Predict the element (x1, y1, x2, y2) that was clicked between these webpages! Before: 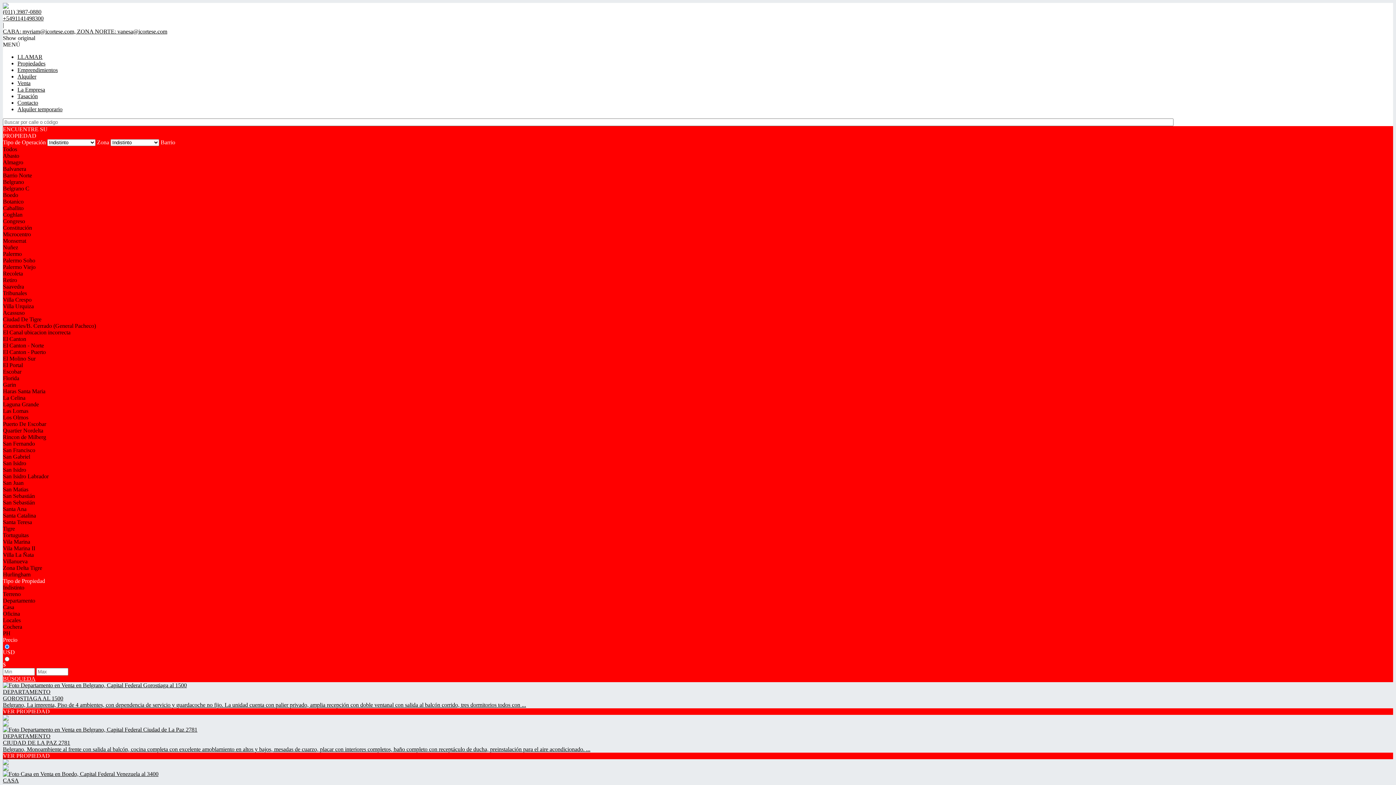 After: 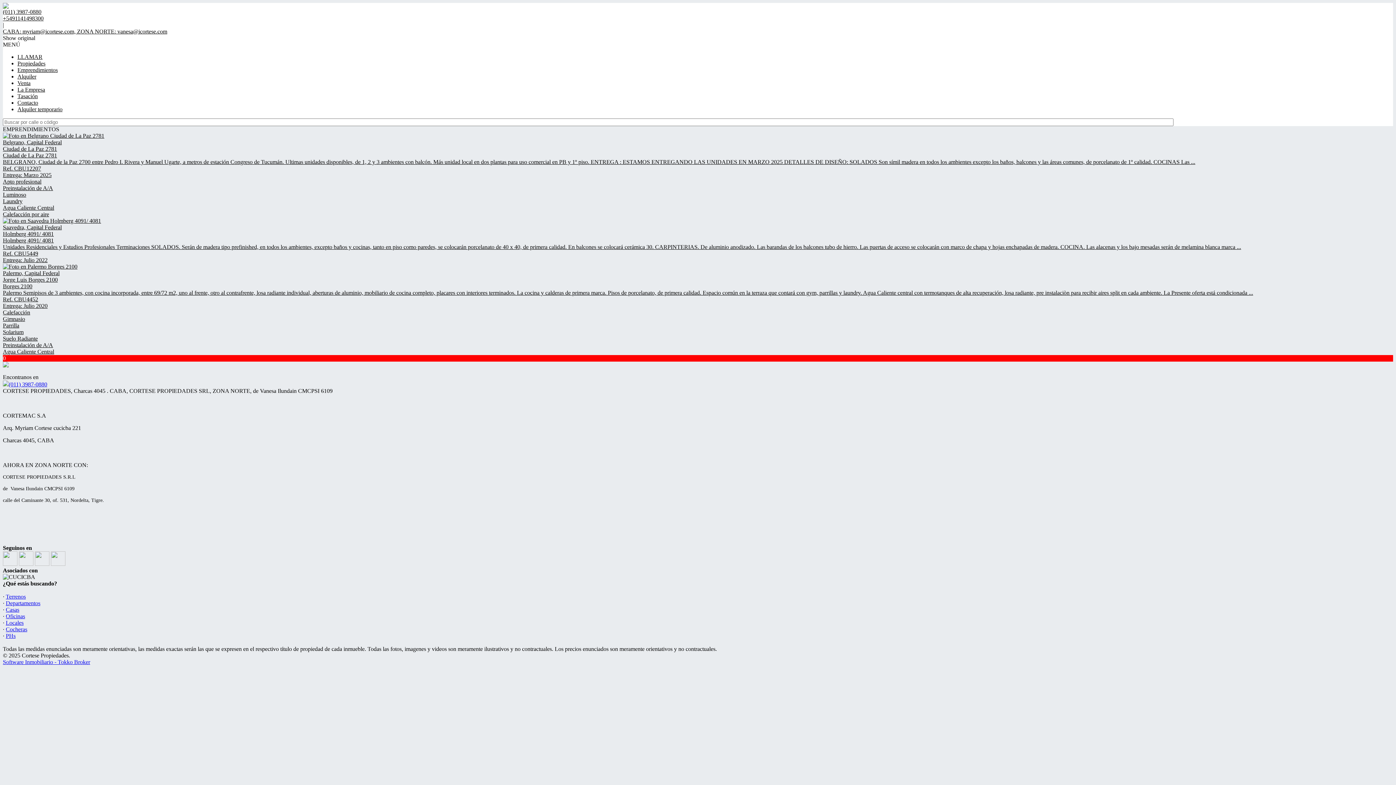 Action: bbox: (17, 66, 57, 73) label: Emprendimientos